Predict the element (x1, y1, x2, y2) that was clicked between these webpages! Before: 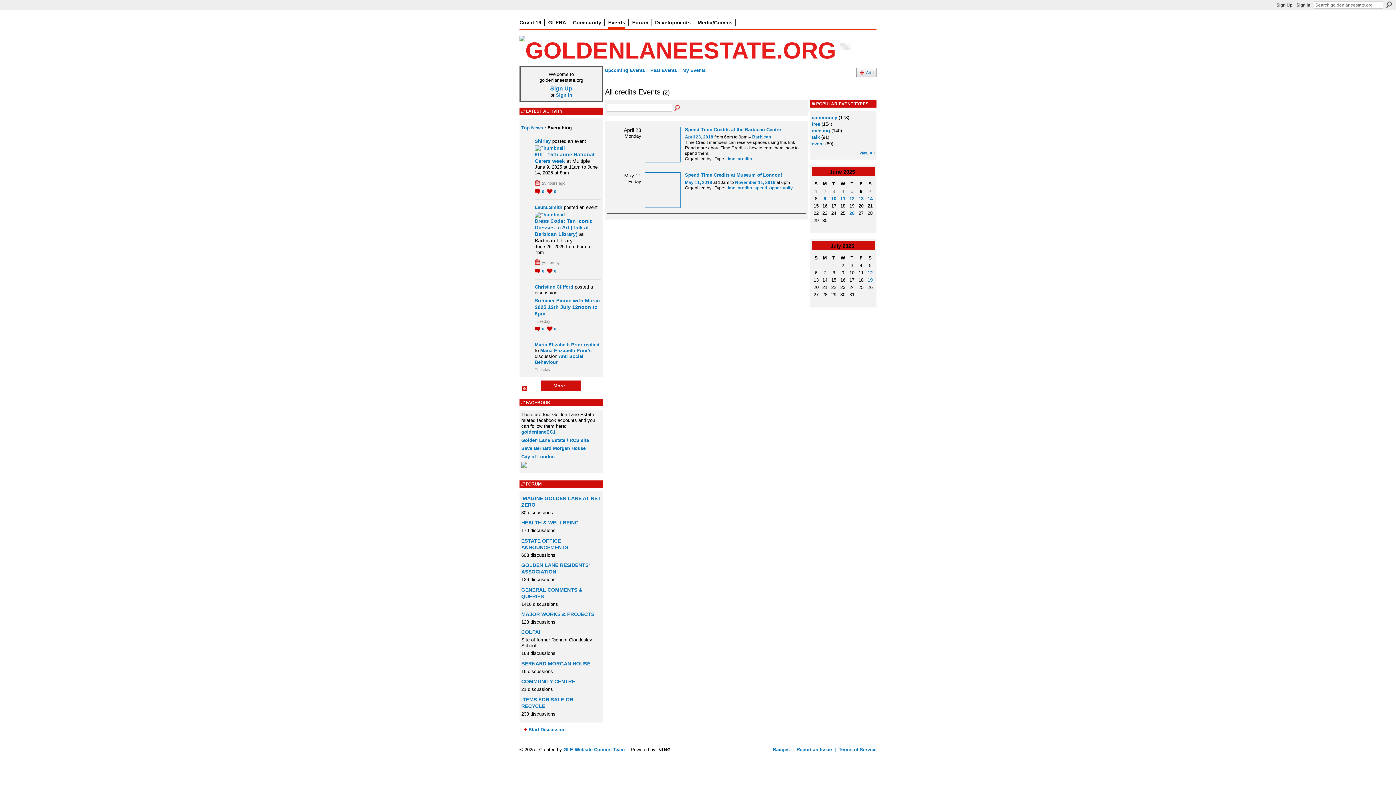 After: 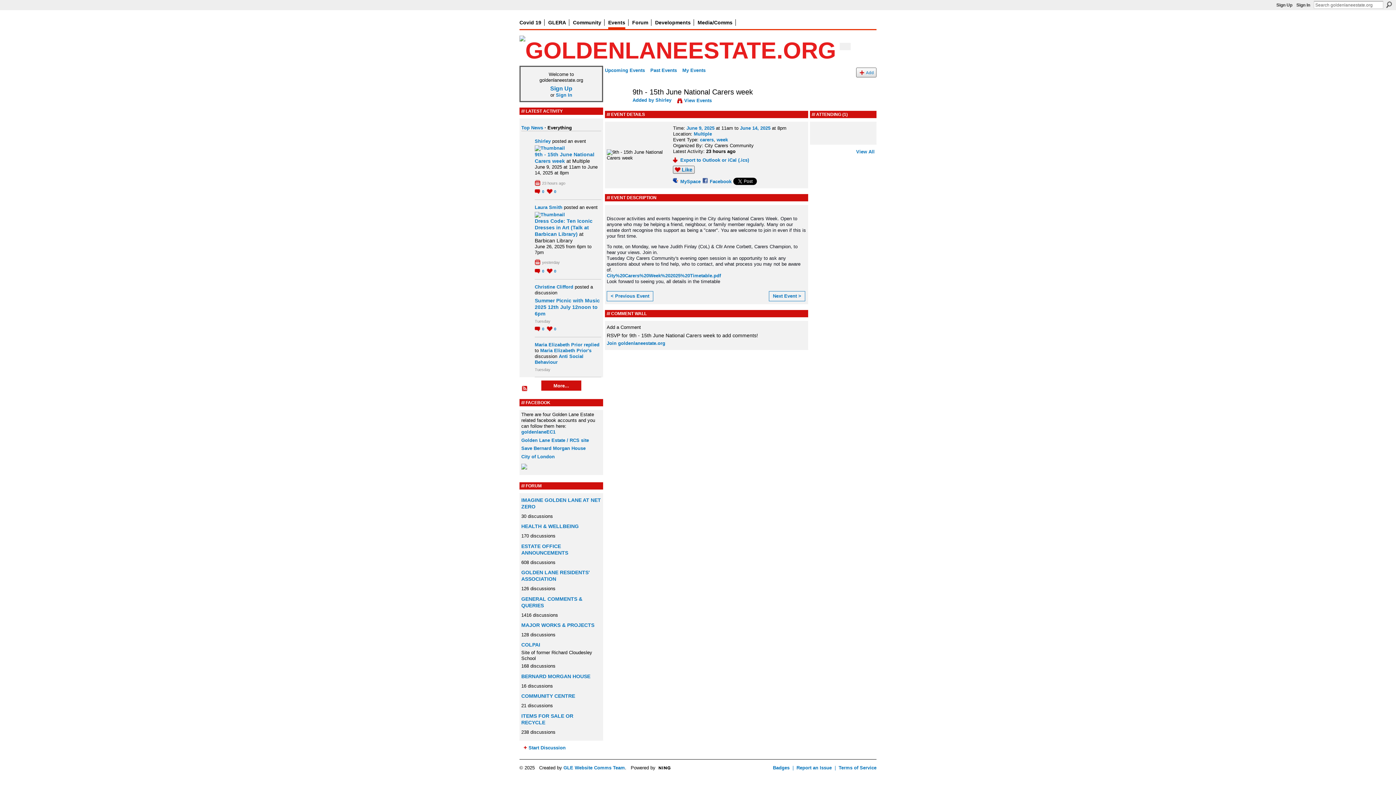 Action: bbox: (534, 151, 594, 164) label: 9th - 15th June National Carers week